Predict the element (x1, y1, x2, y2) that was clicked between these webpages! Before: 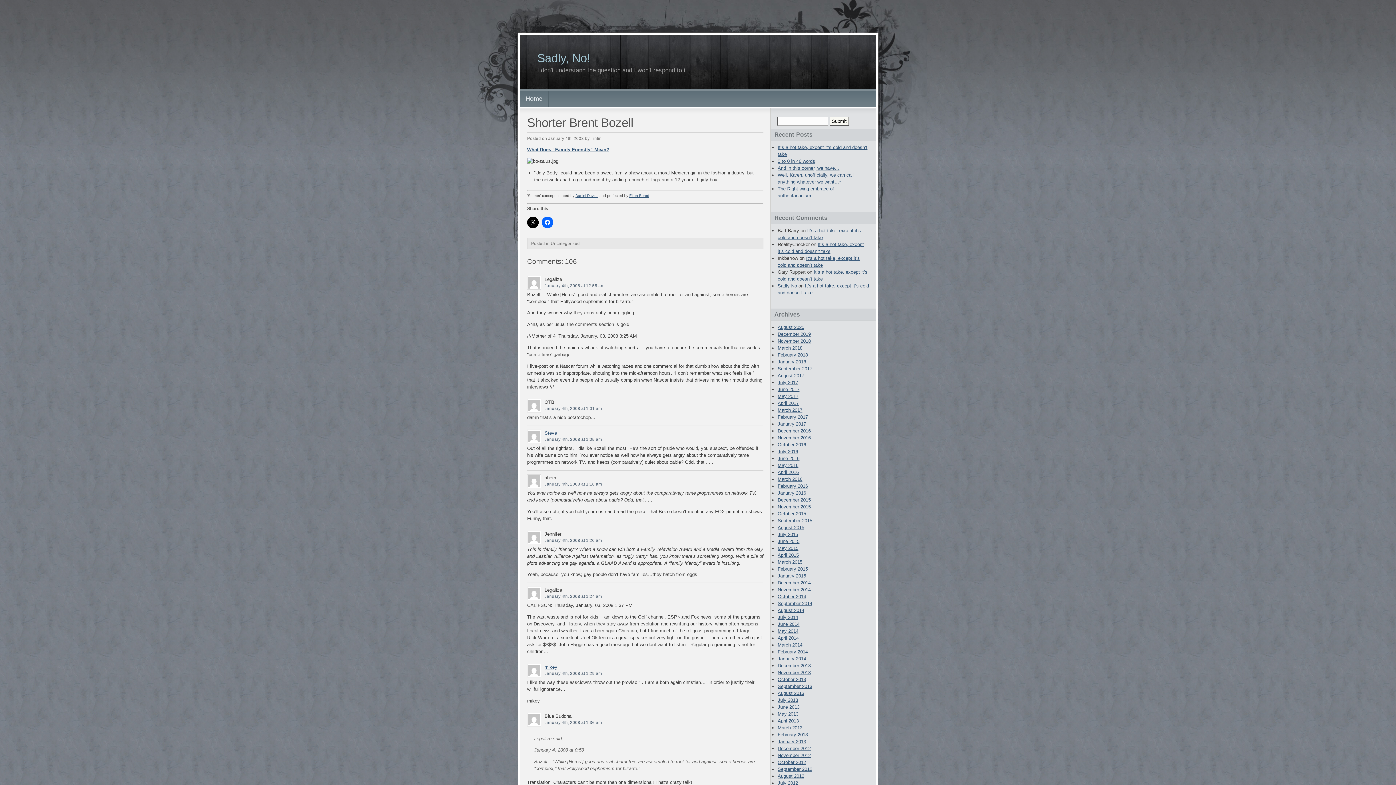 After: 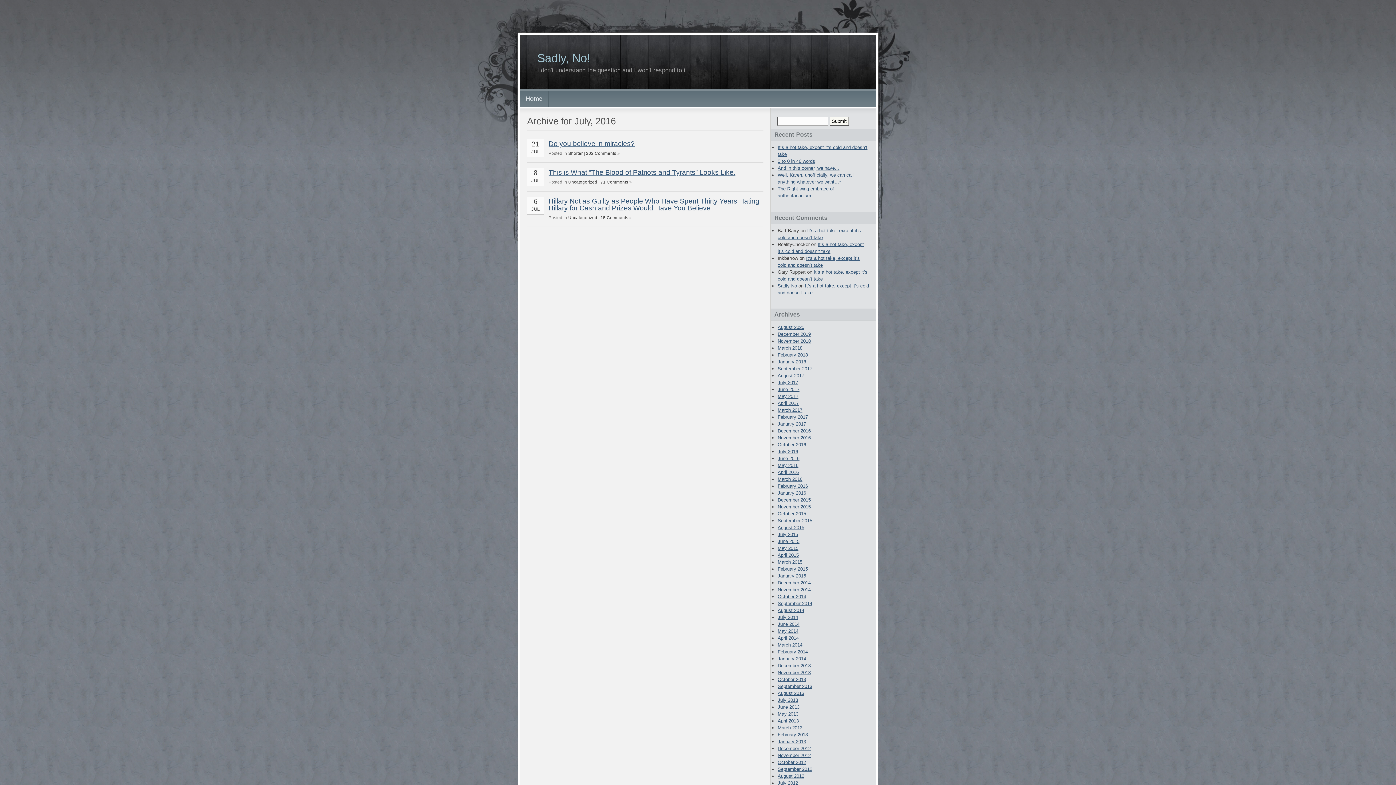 Action: label: July 2016 bbox: (777, 449, 798, 454)